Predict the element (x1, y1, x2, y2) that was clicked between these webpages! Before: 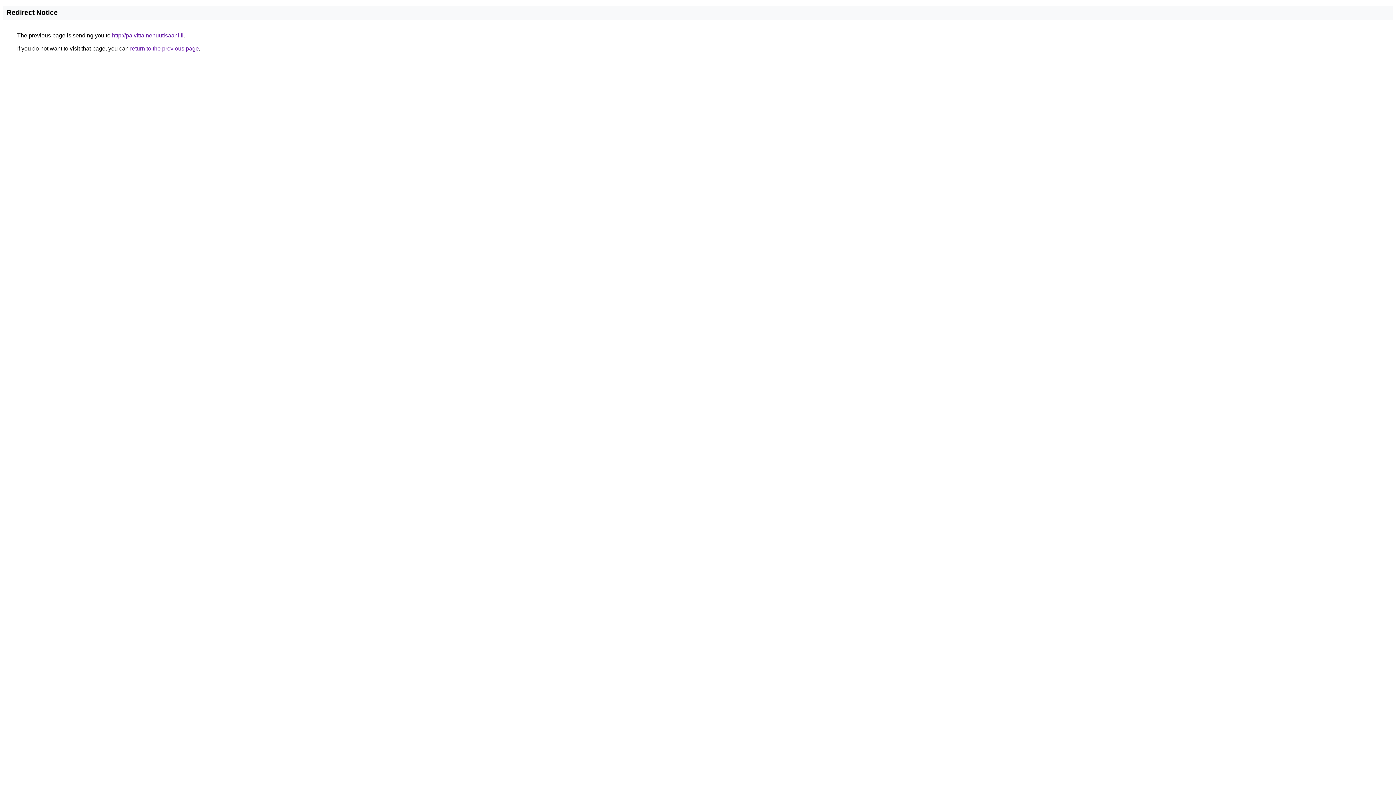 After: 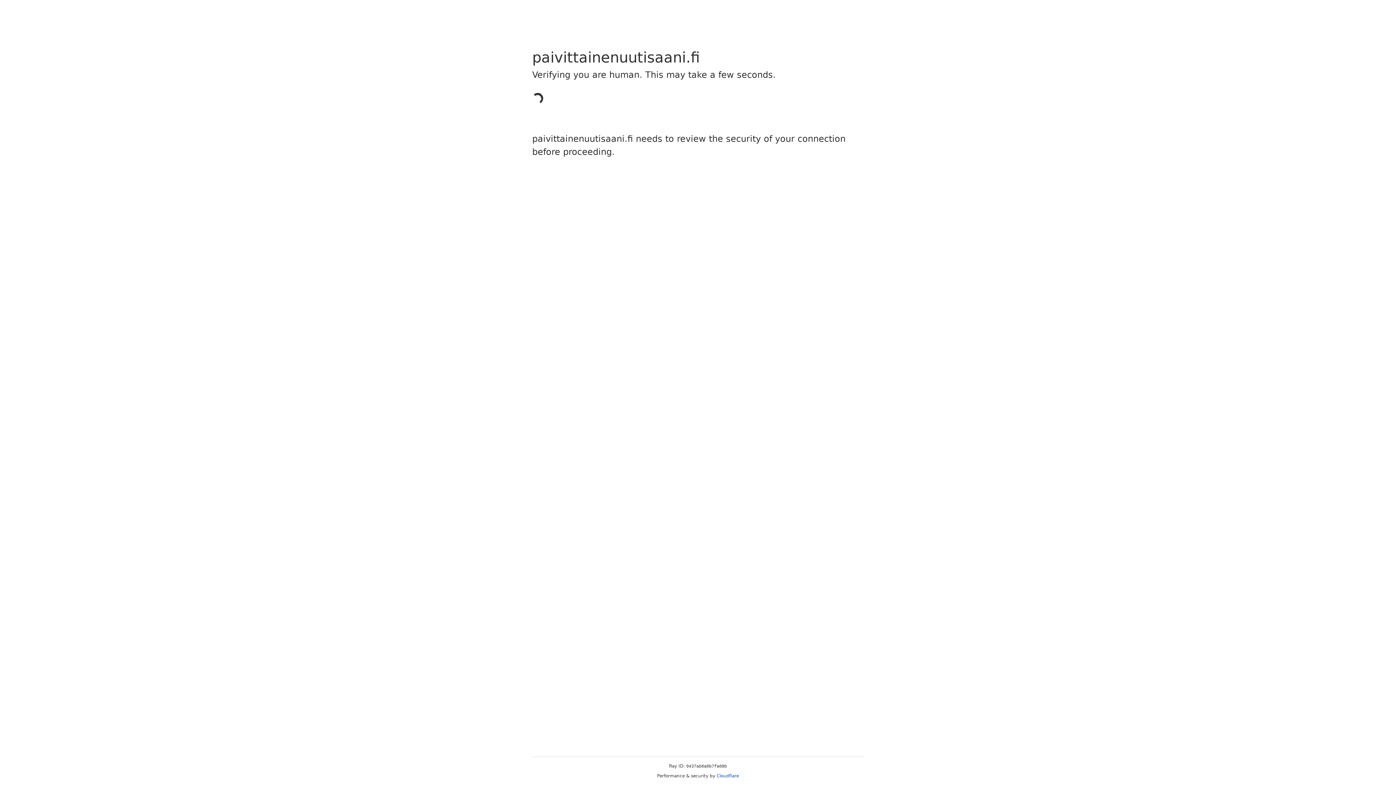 Action: bbox: (112, 32, 183, 38) label: http://paivittainenuutisaani.fi